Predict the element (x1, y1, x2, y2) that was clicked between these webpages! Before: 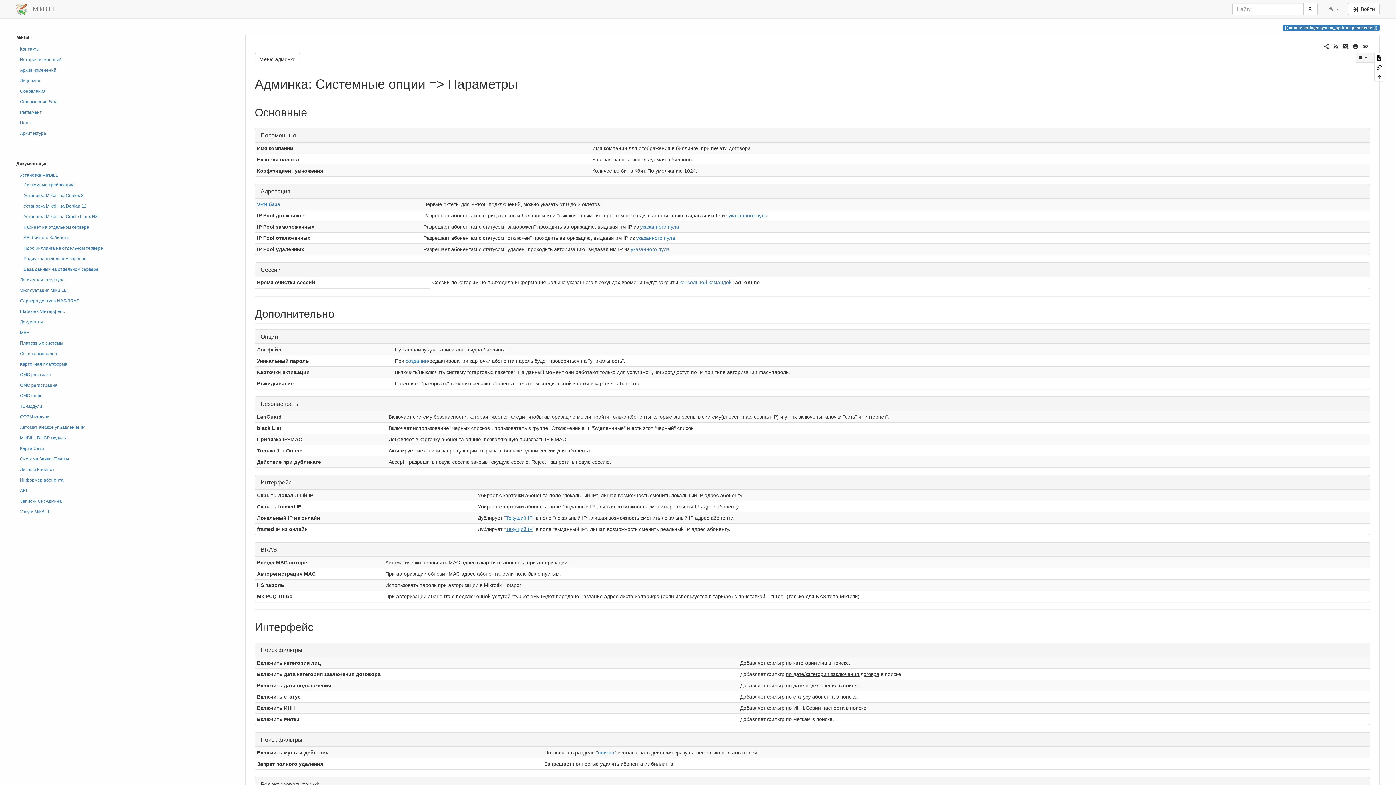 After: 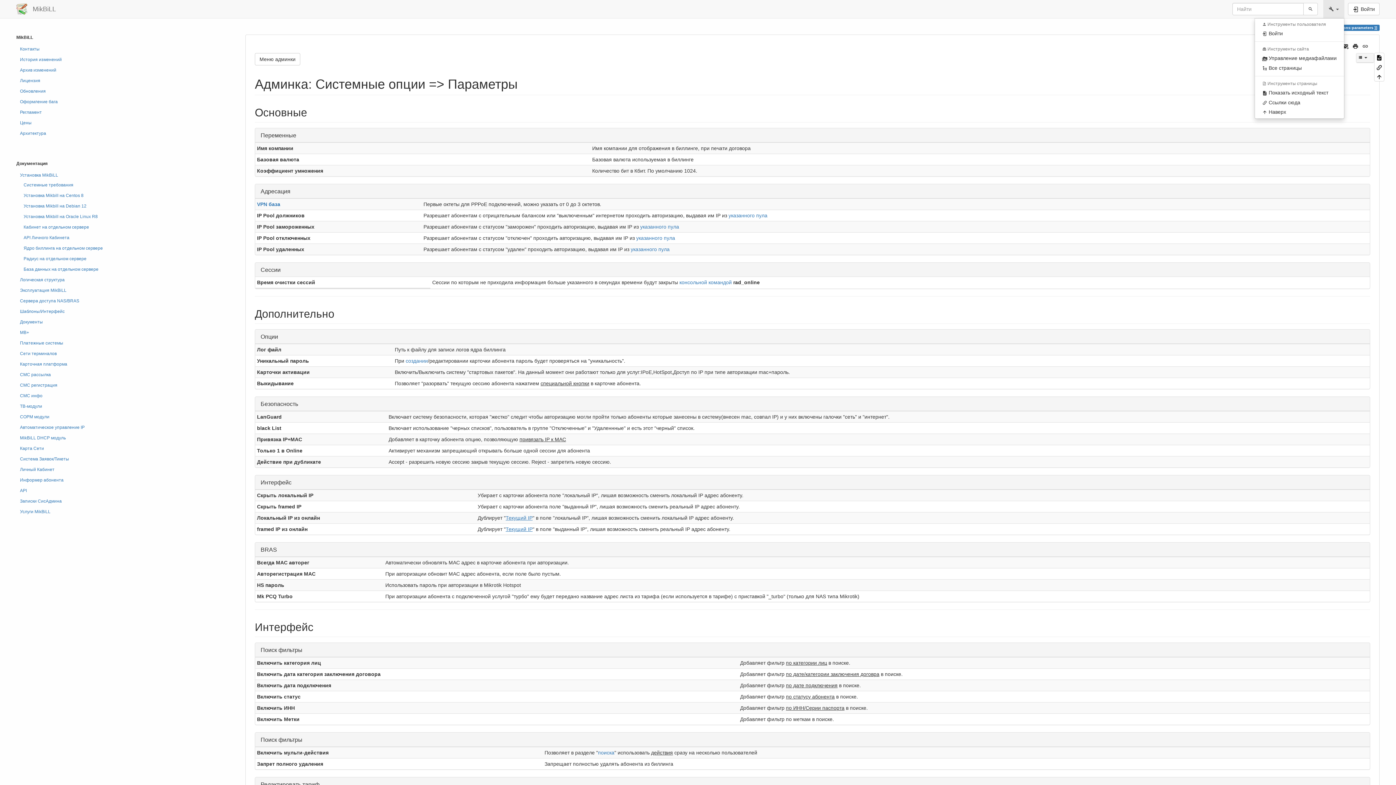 Action: label:   bbox: (1323, 0, 1344, 18)